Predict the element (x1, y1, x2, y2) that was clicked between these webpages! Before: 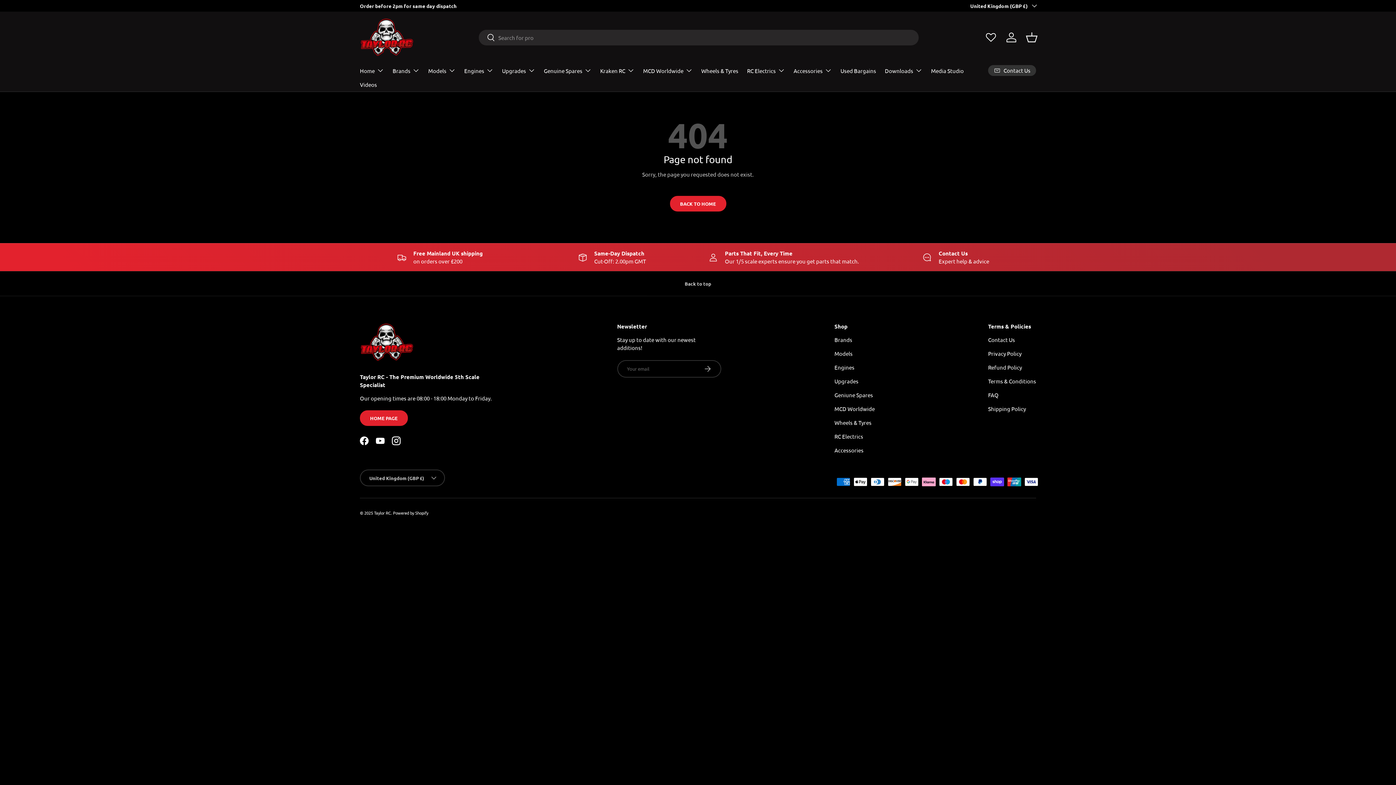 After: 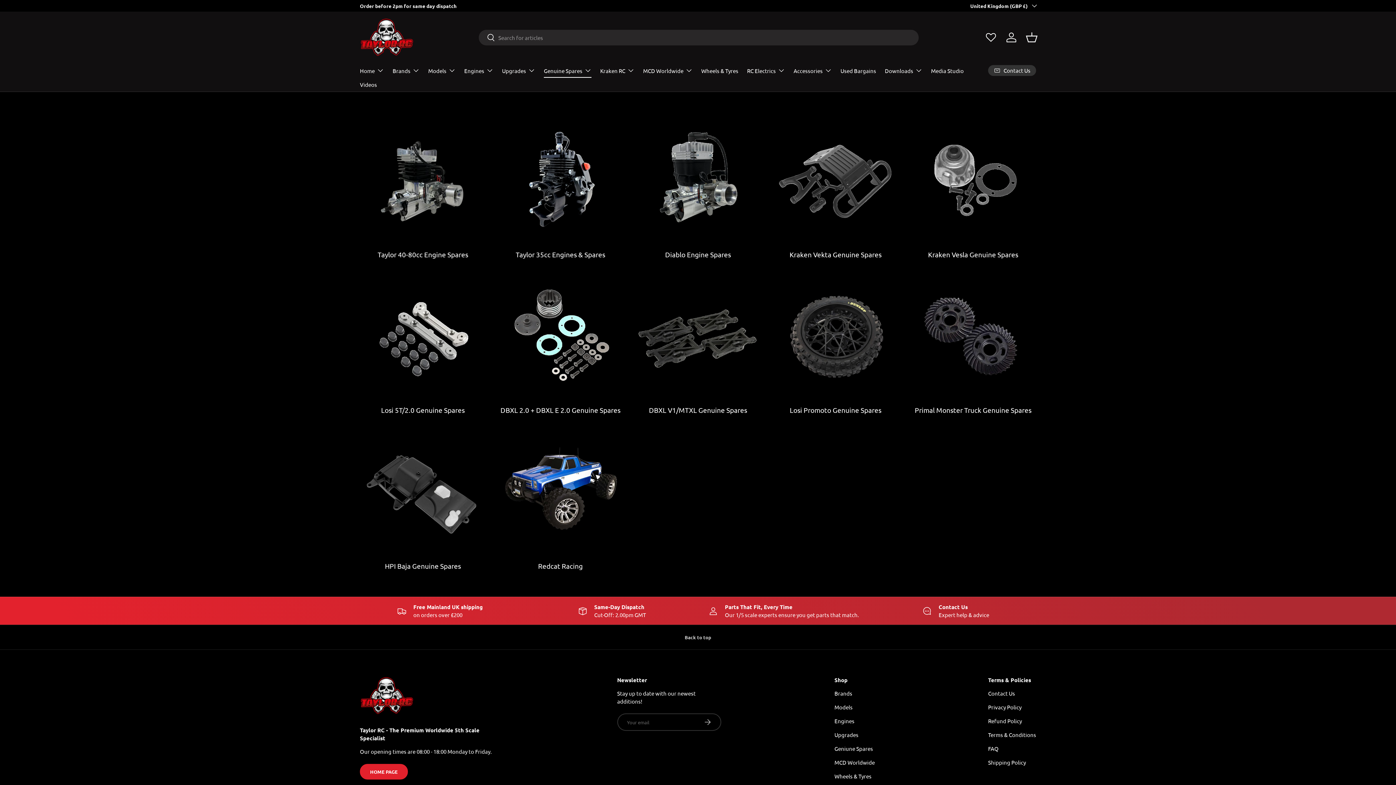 Action: bbox: (544, 63, 591, 77) label: Genuine Spares